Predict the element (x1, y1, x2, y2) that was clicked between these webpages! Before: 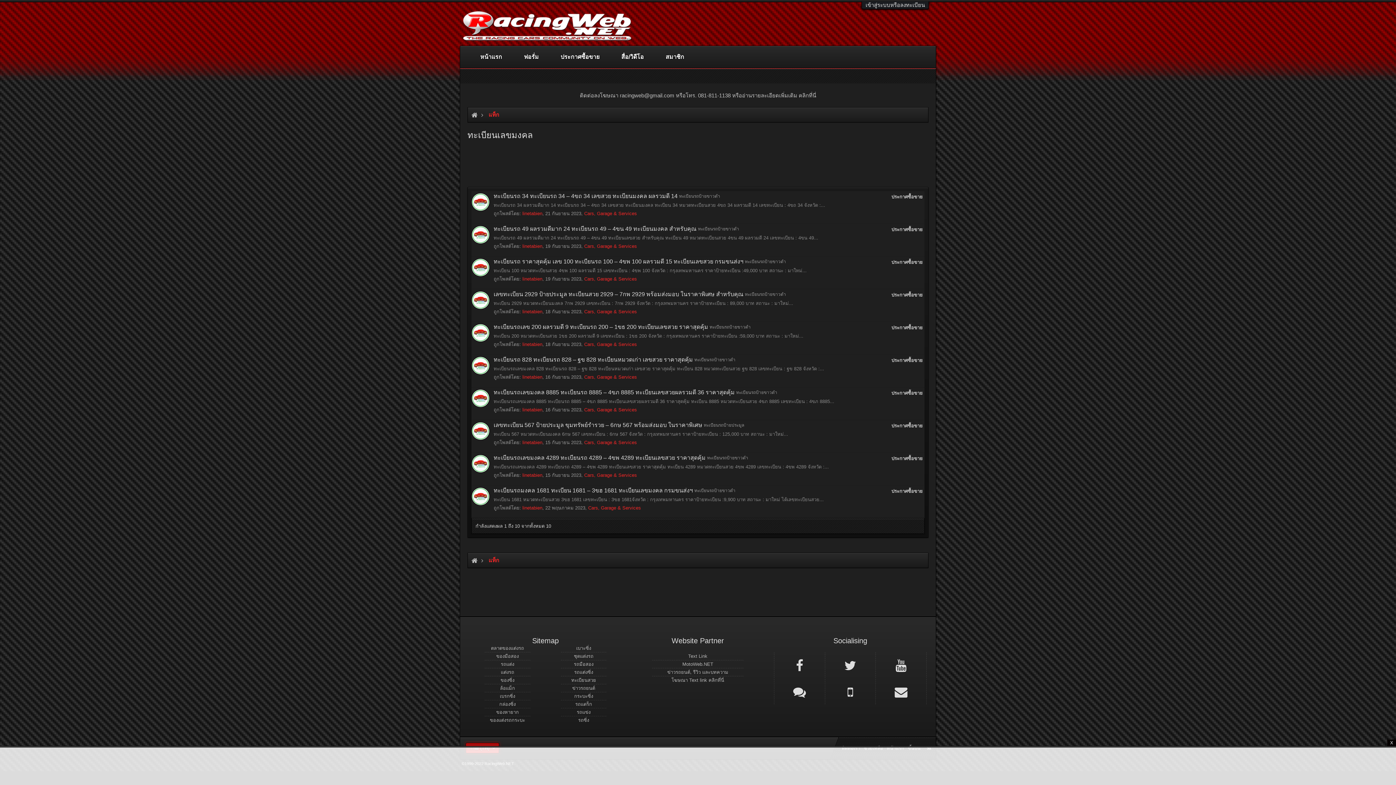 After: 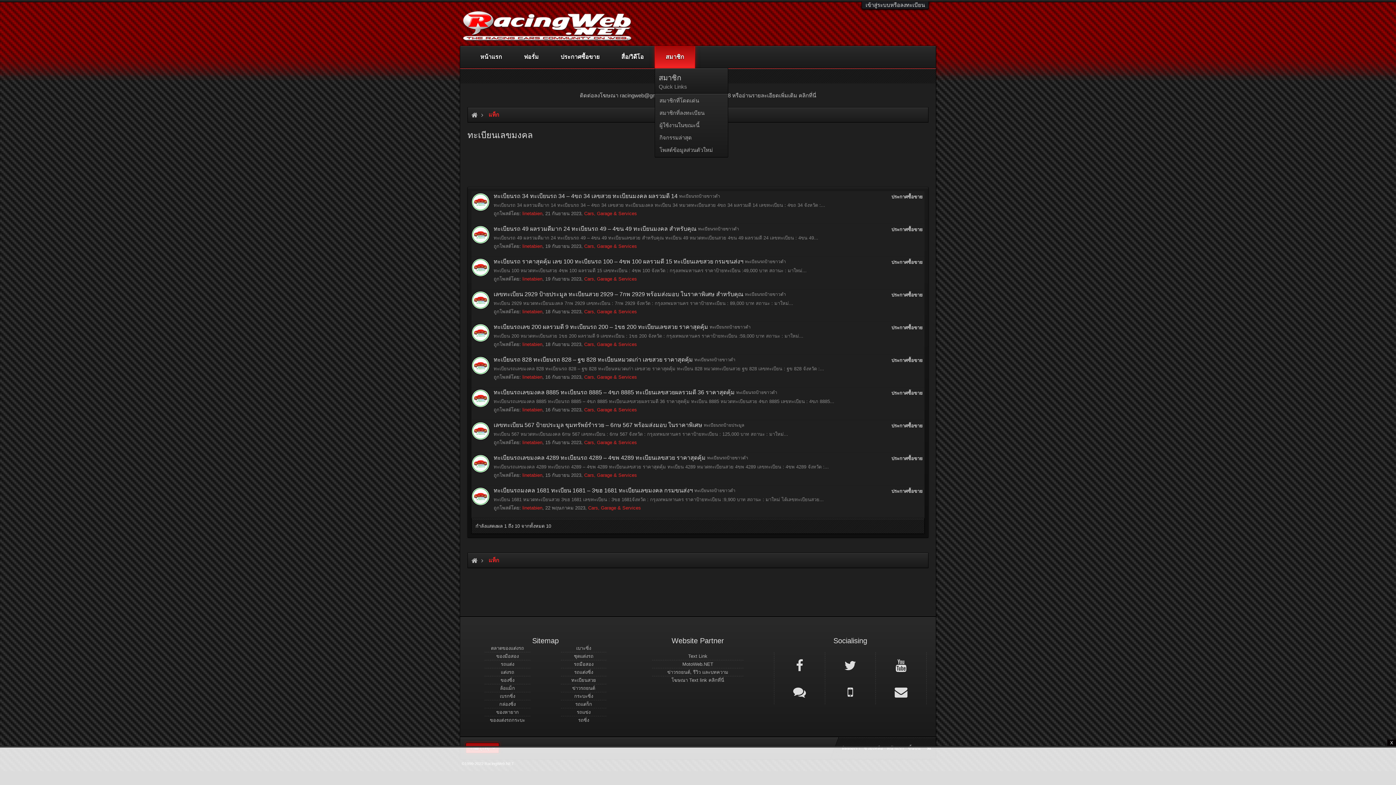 Action: bbox: (685, 46, 689, 68)